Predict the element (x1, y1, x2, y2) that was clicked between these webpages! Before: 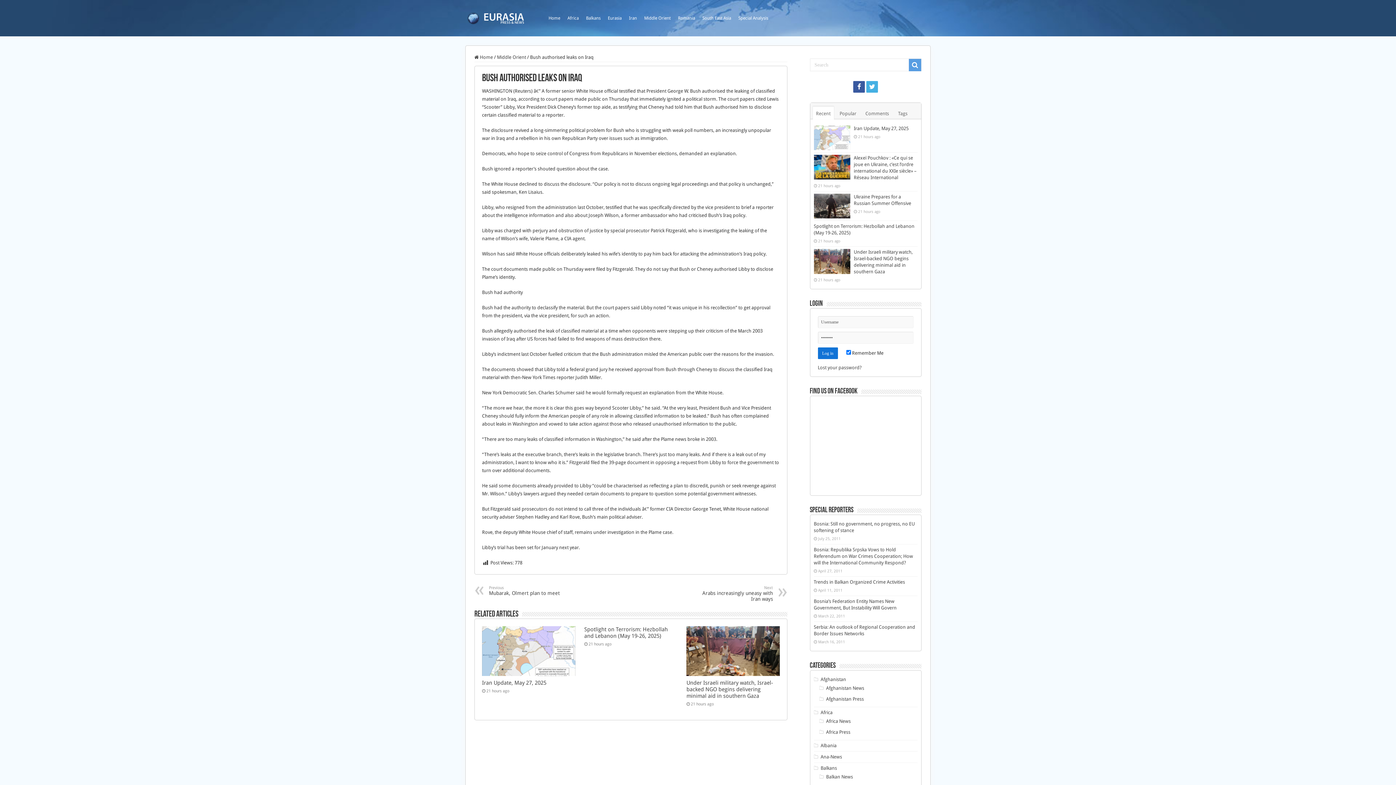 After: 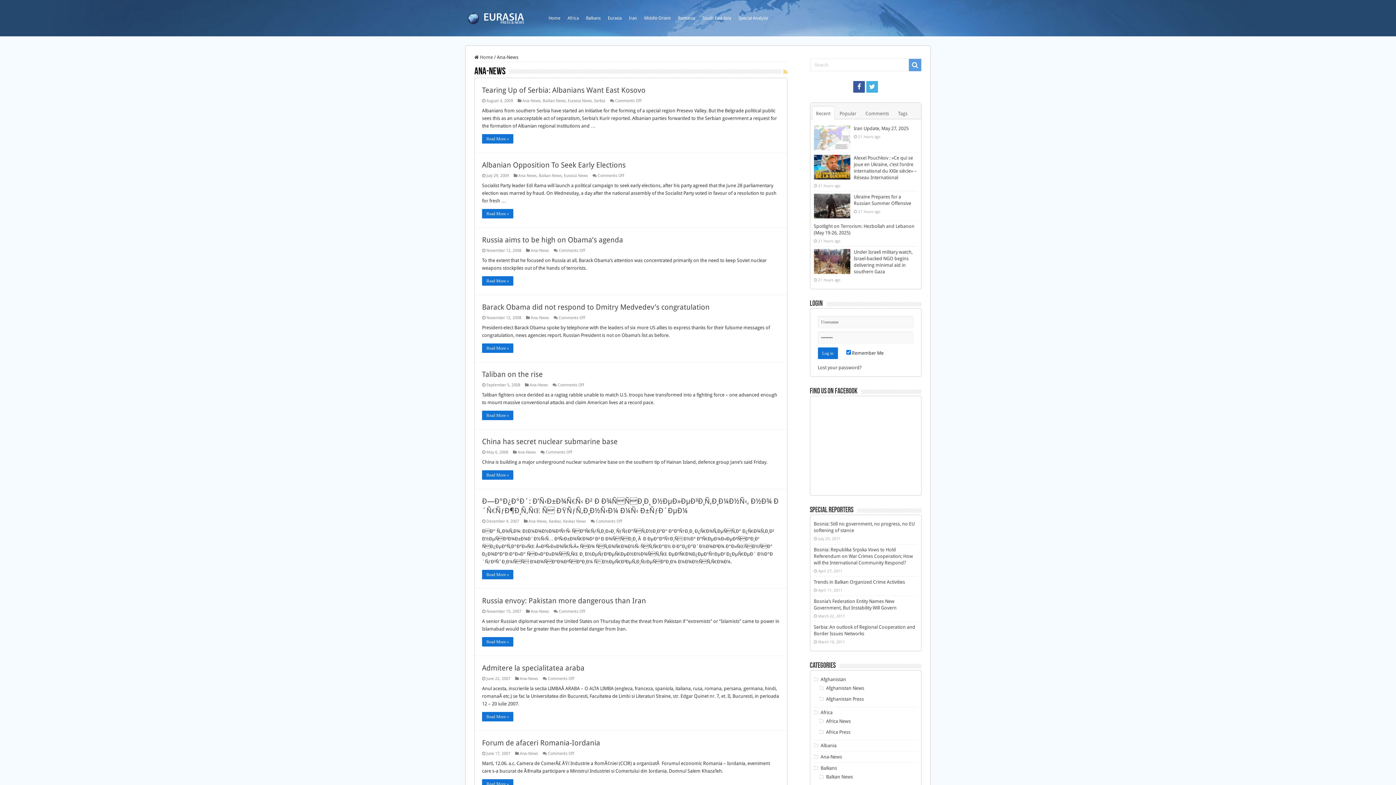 Action: bbox: (820, 754, 842, 760) label: Ana-News